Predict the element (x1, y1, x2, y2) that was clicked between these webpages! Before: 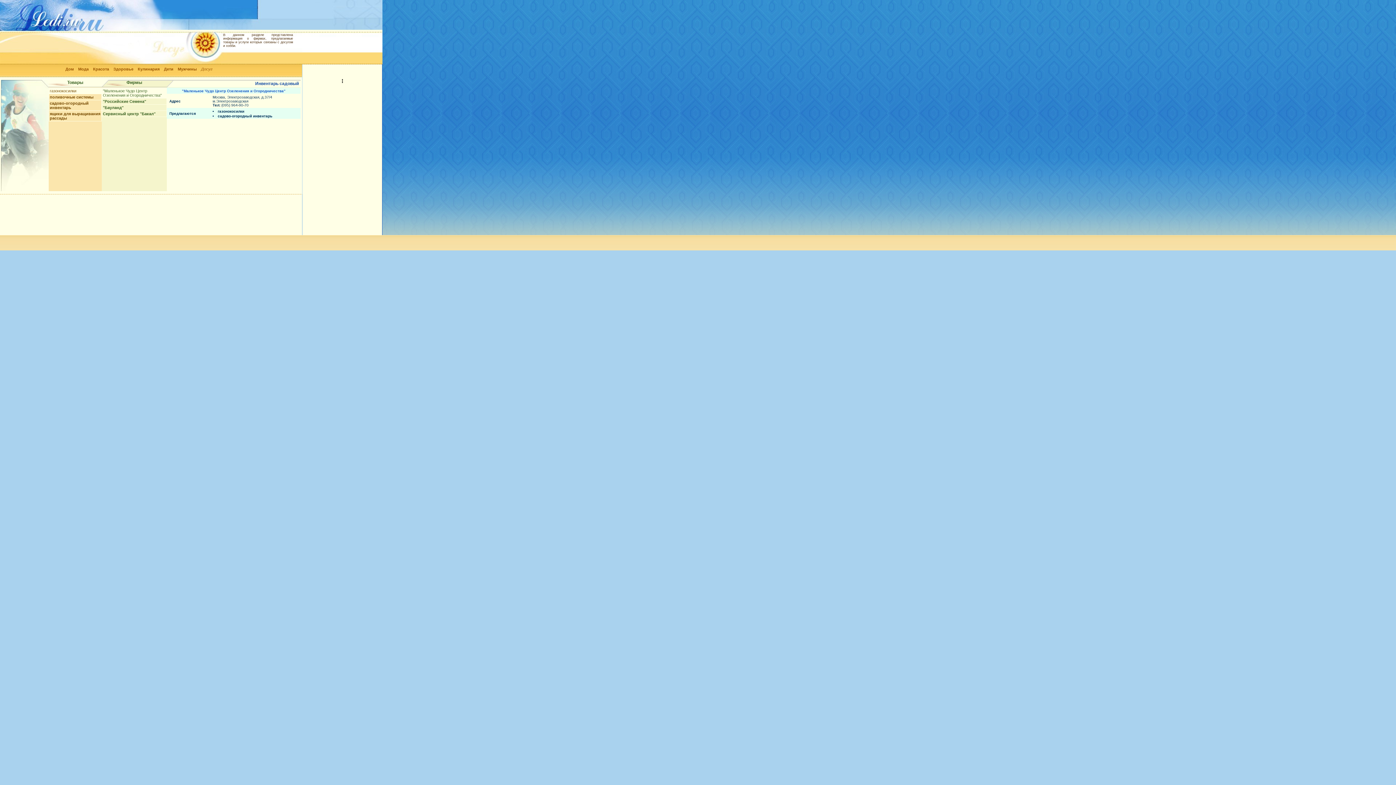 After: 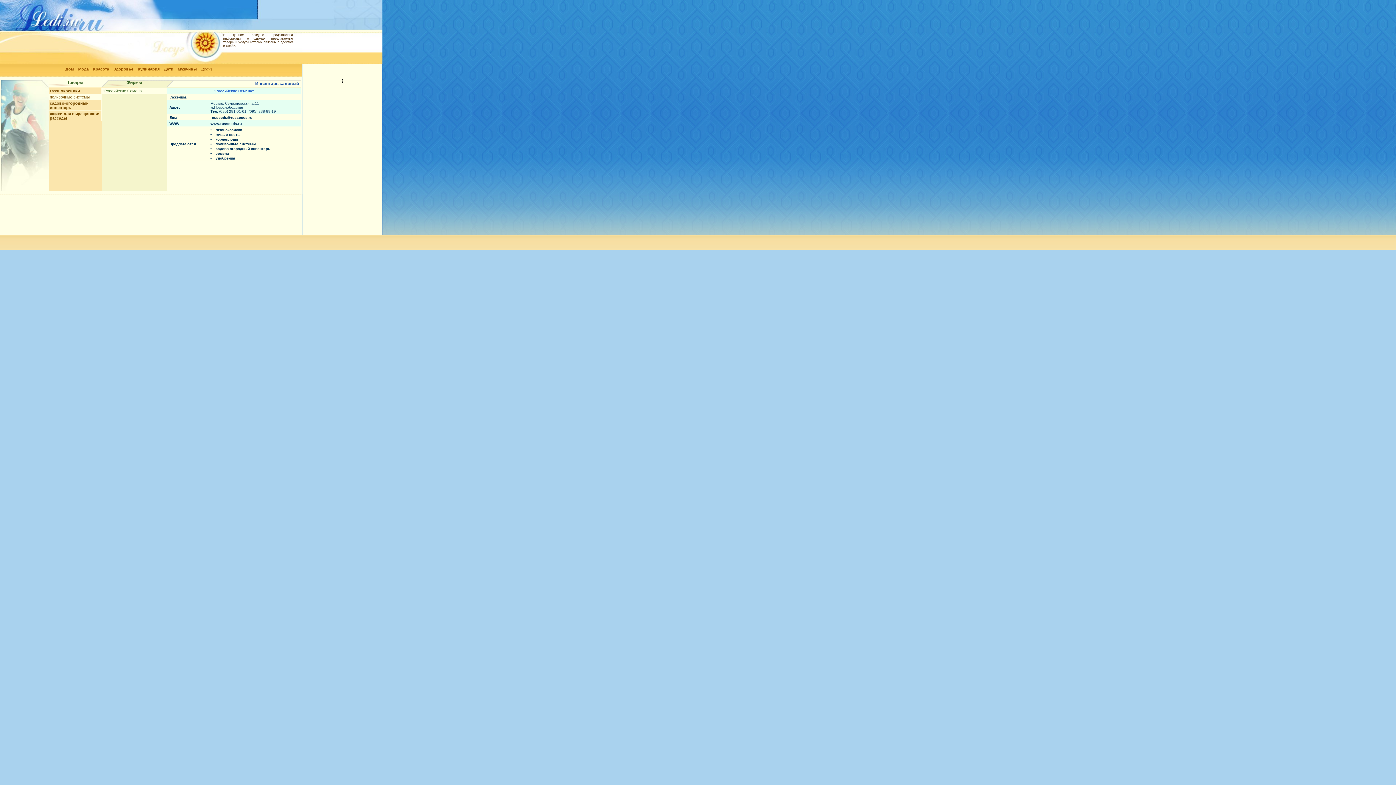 Action: label: поливочные системы bbox: (49, 94, 93, 99)